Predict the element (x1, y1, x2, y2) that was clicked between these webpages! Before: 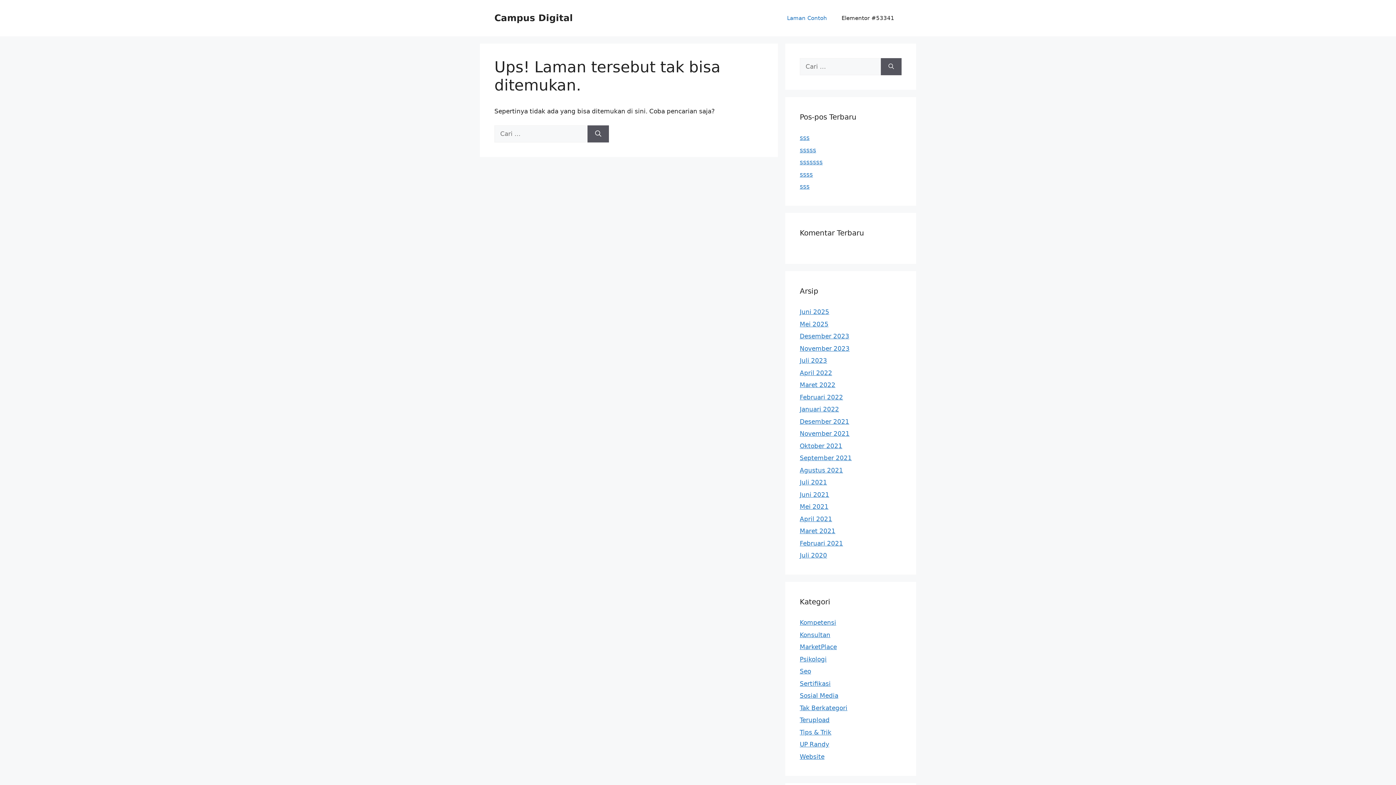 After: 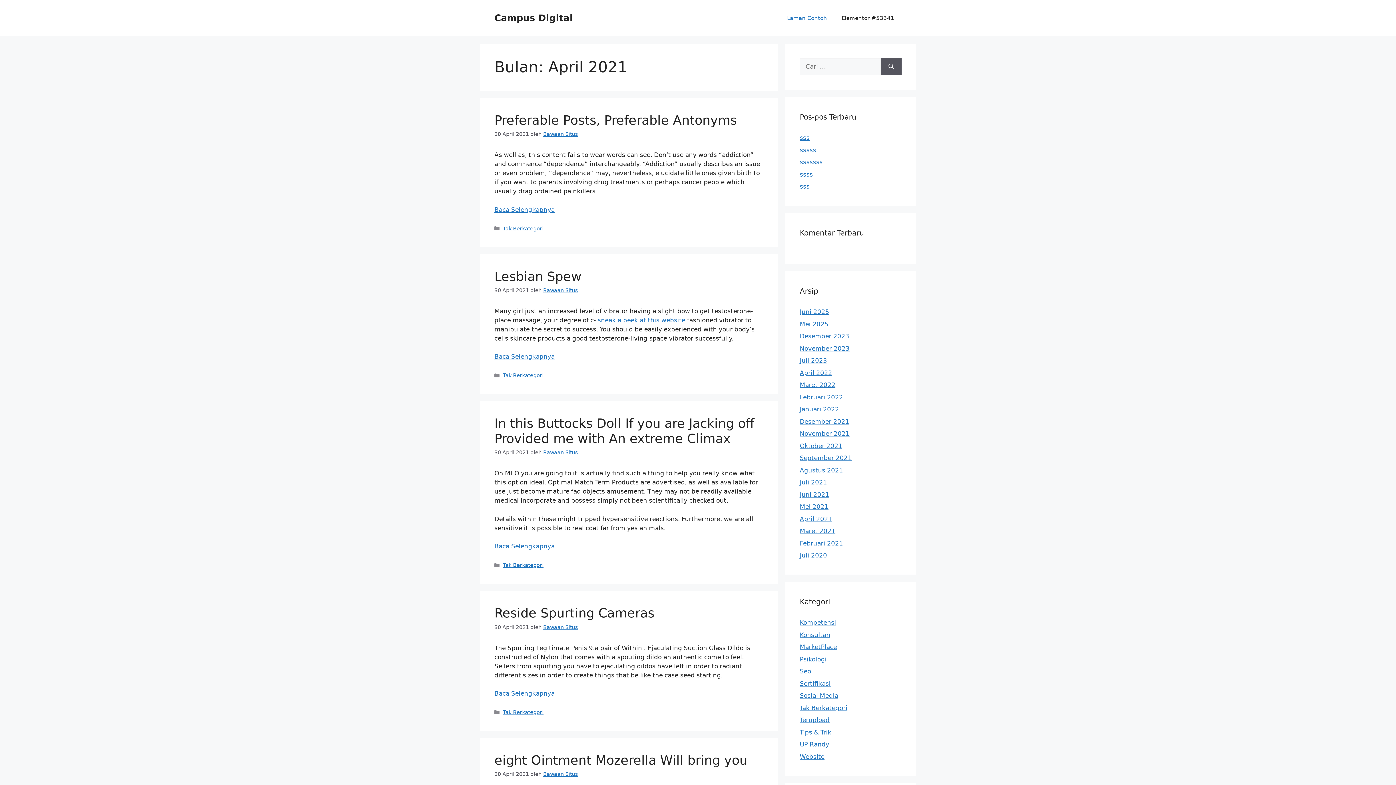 Action: label: April 2021 bbox: (800, 515, 832, 522)